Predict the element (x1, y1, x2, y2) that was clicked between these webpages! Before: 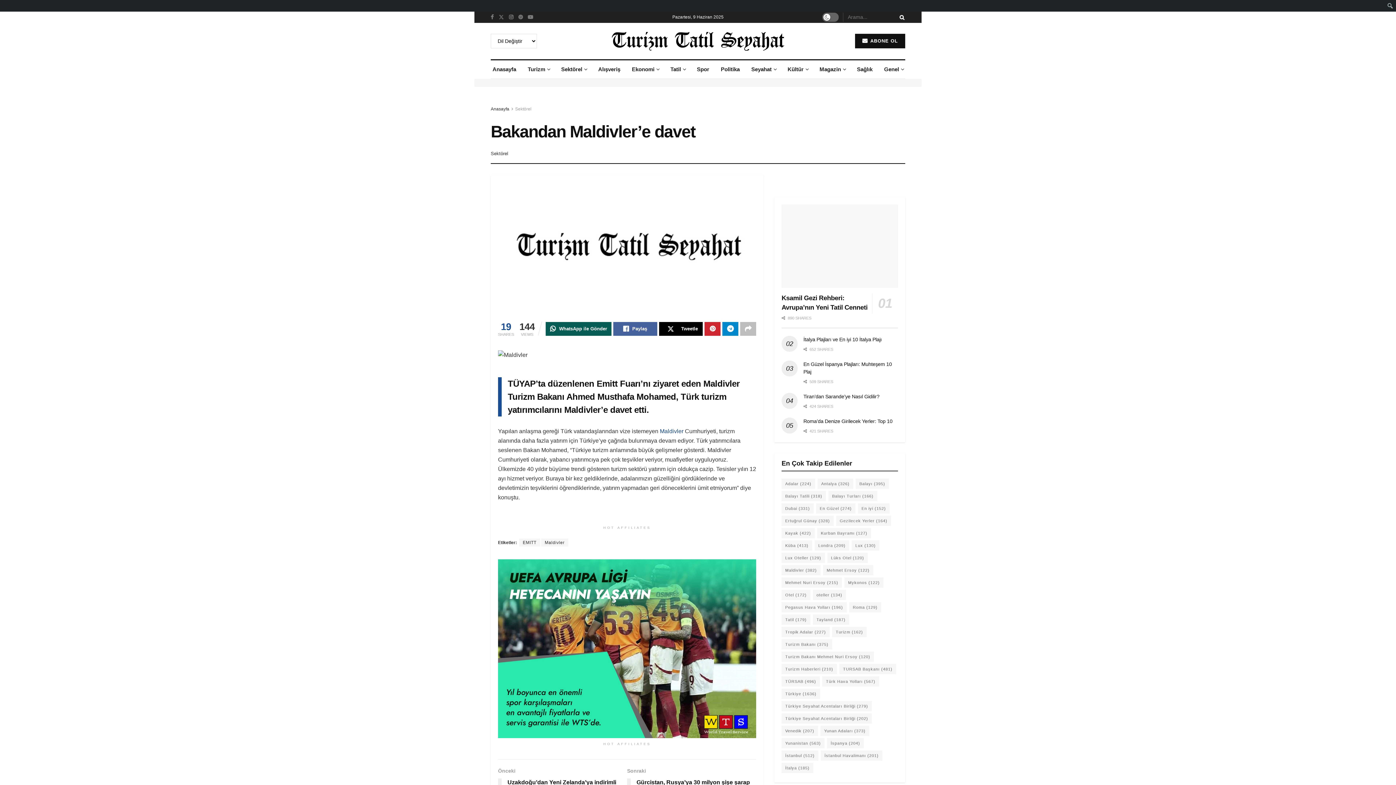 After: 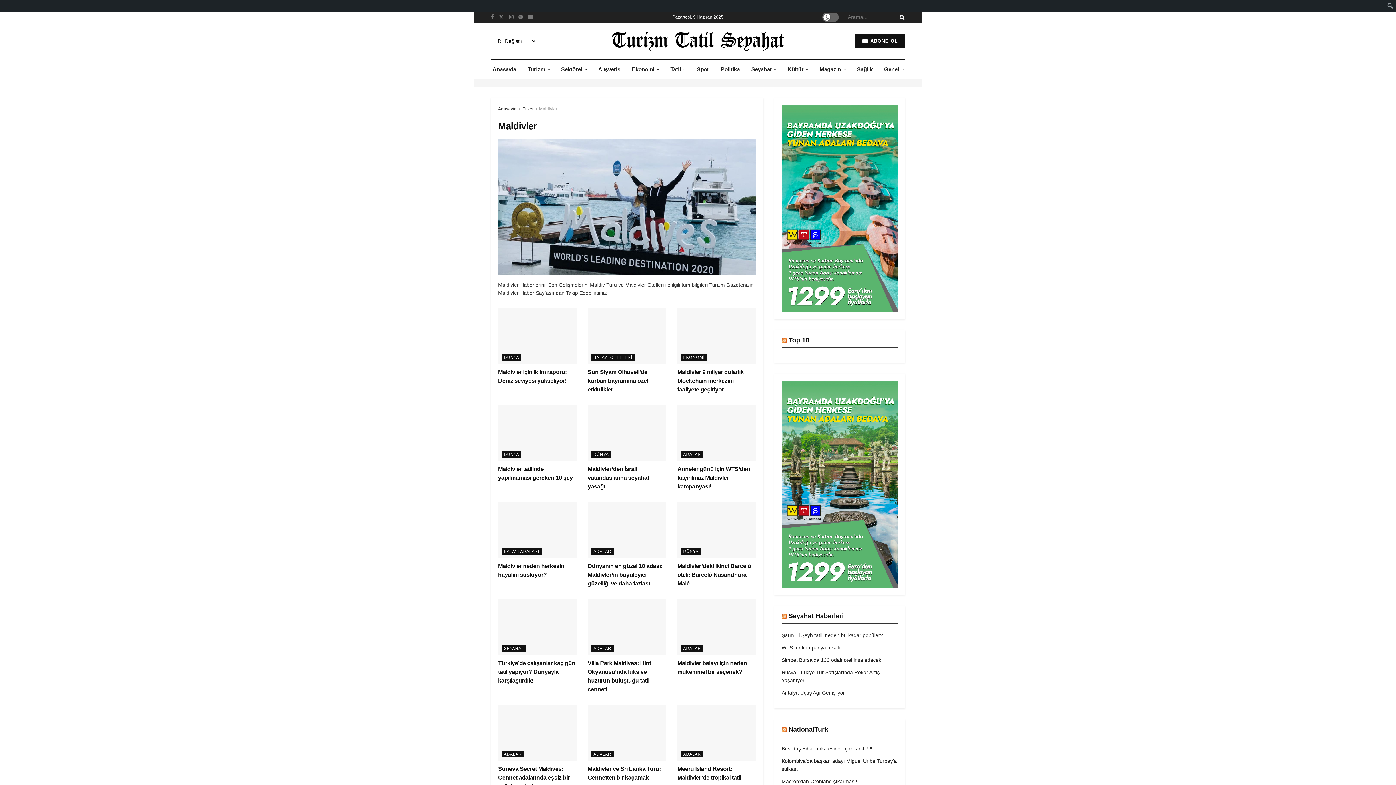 Action: label: Maldivler bbox: (541, 667, 568, 675)